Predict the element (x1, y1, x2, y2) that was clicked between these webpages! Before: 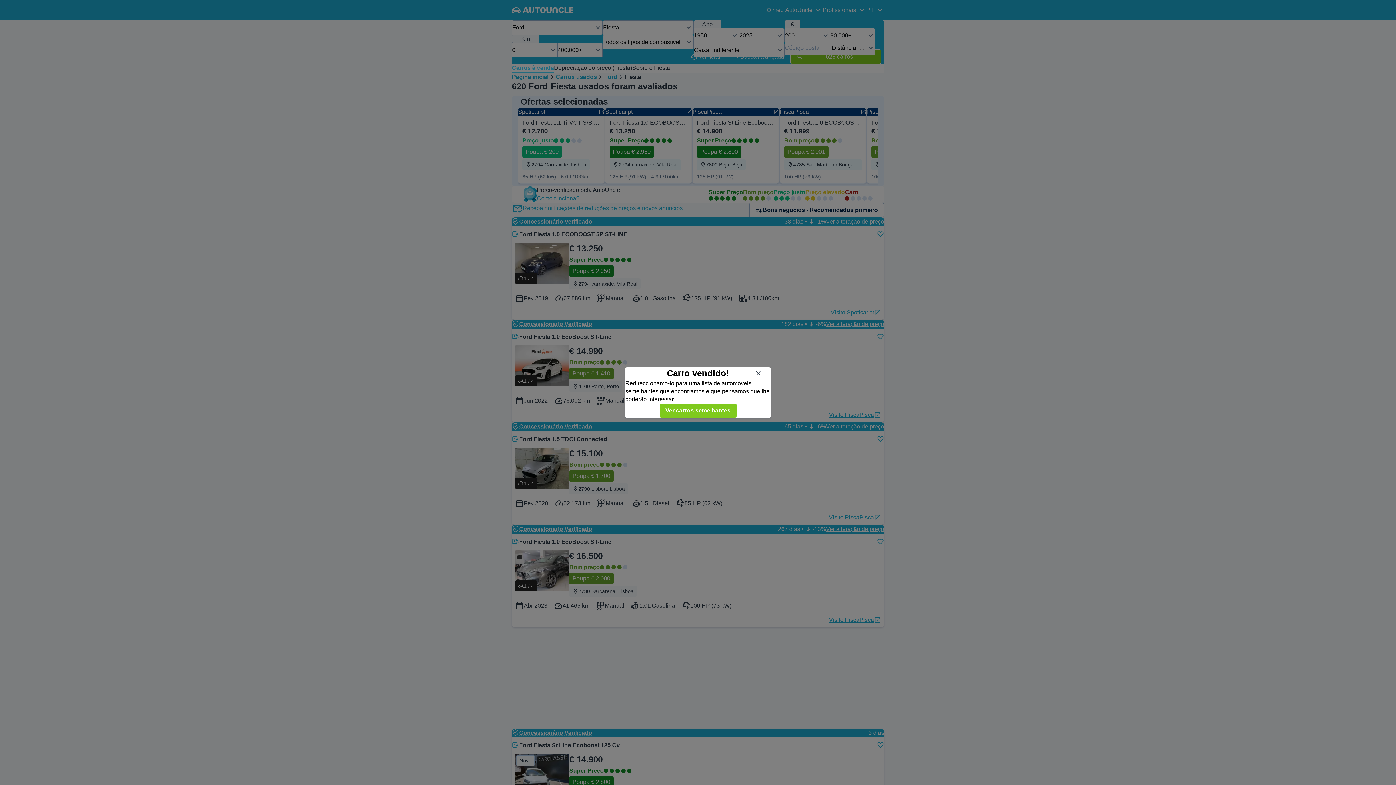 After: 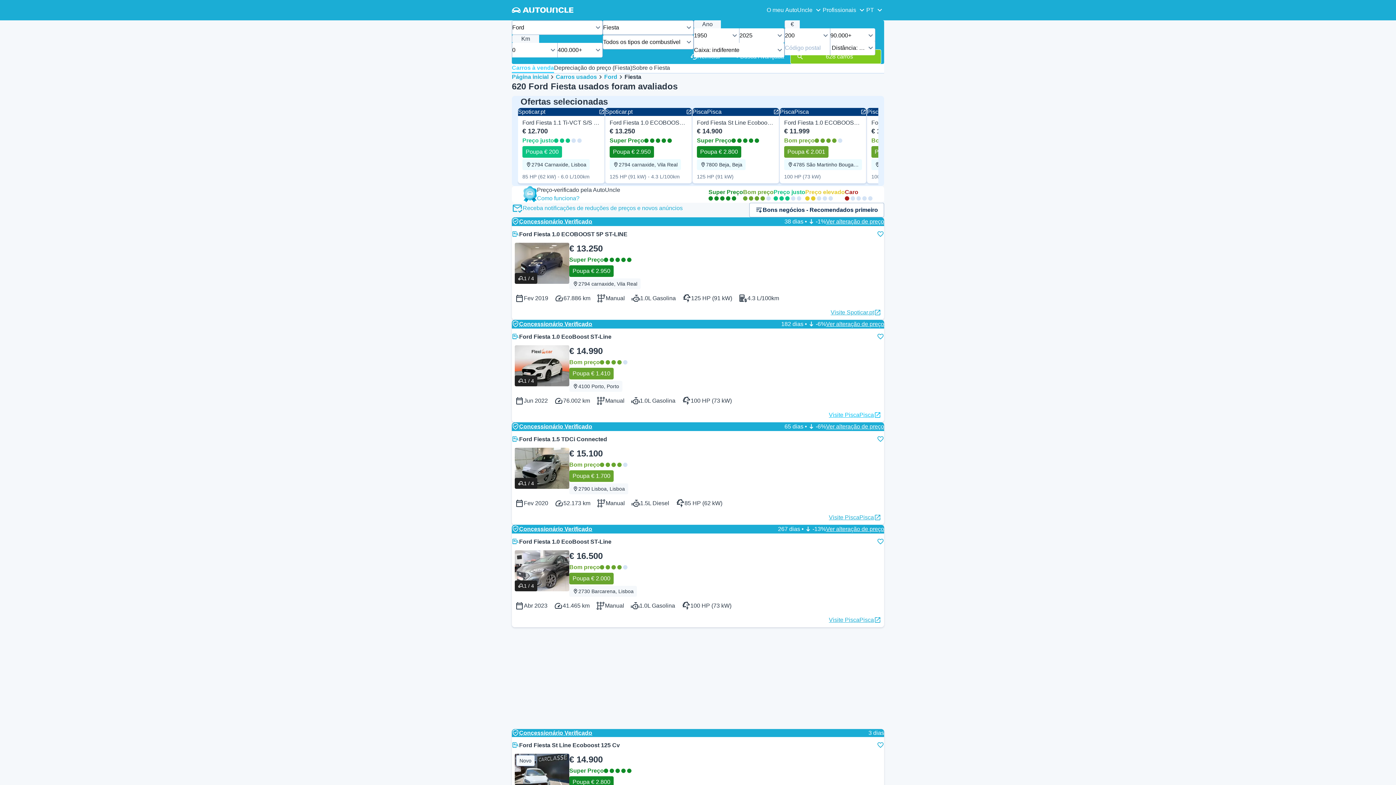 Action: label: Ver carros semelhantes bbox: (659, 403, 736, 418)